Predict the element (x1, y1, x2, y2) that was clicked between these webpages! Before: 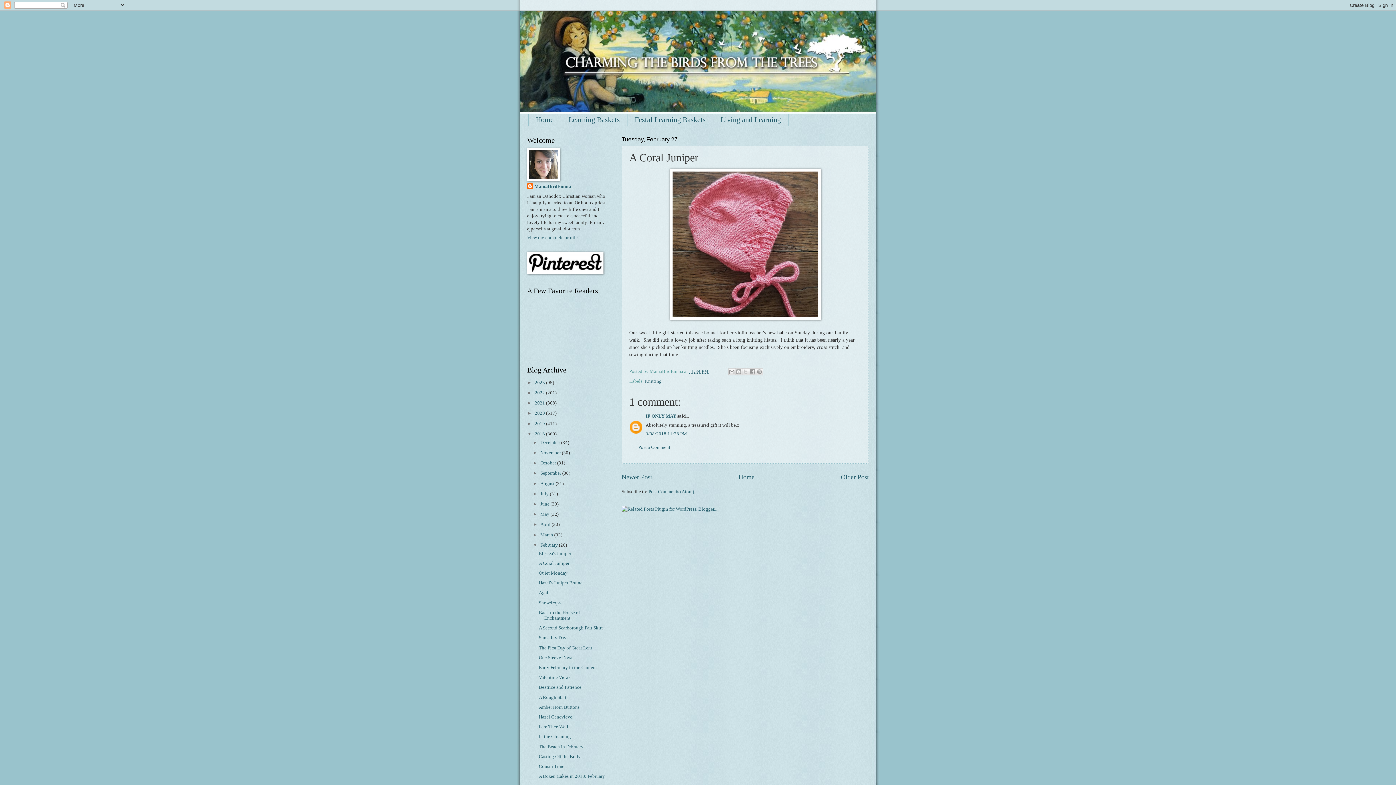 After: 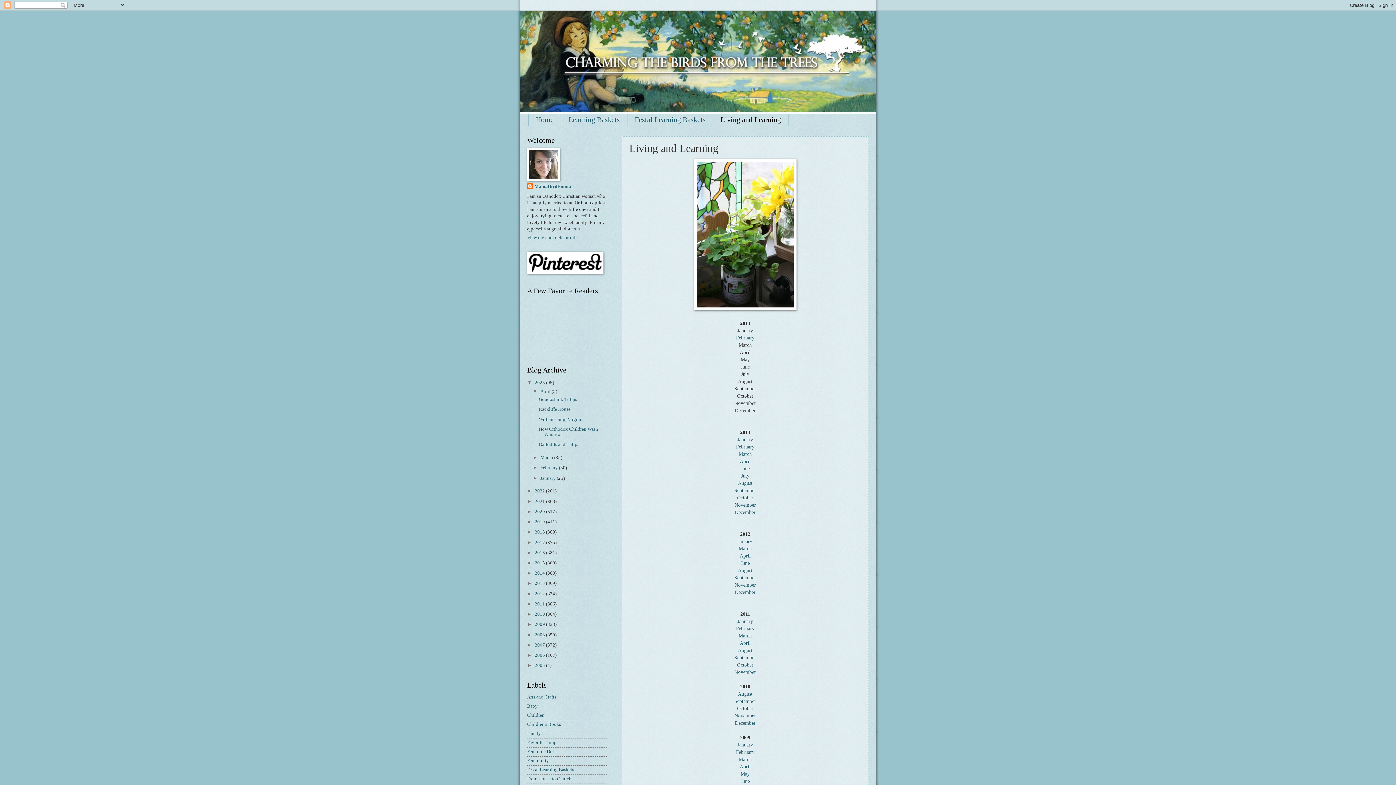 Action: bbox: (713, 113, 788, 125) label: Living and Learning